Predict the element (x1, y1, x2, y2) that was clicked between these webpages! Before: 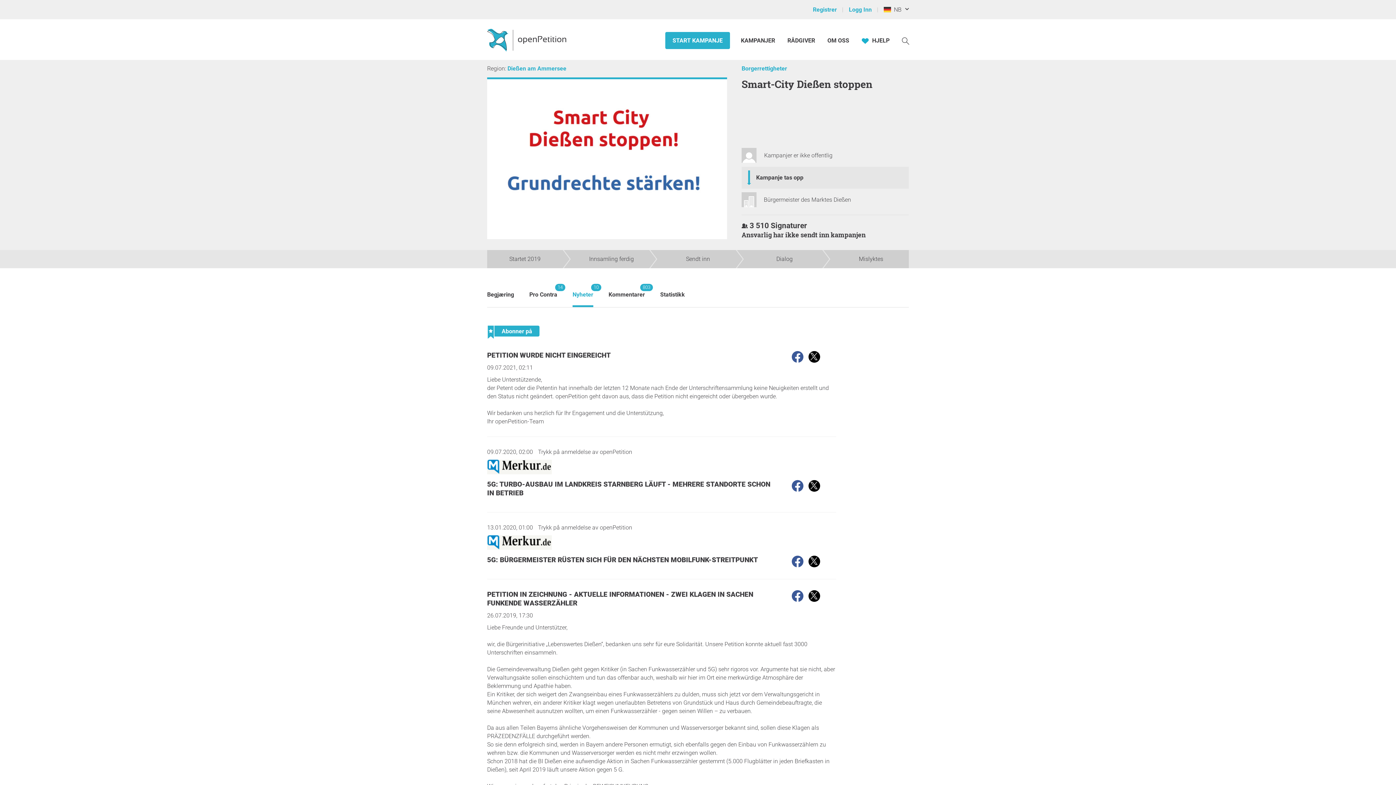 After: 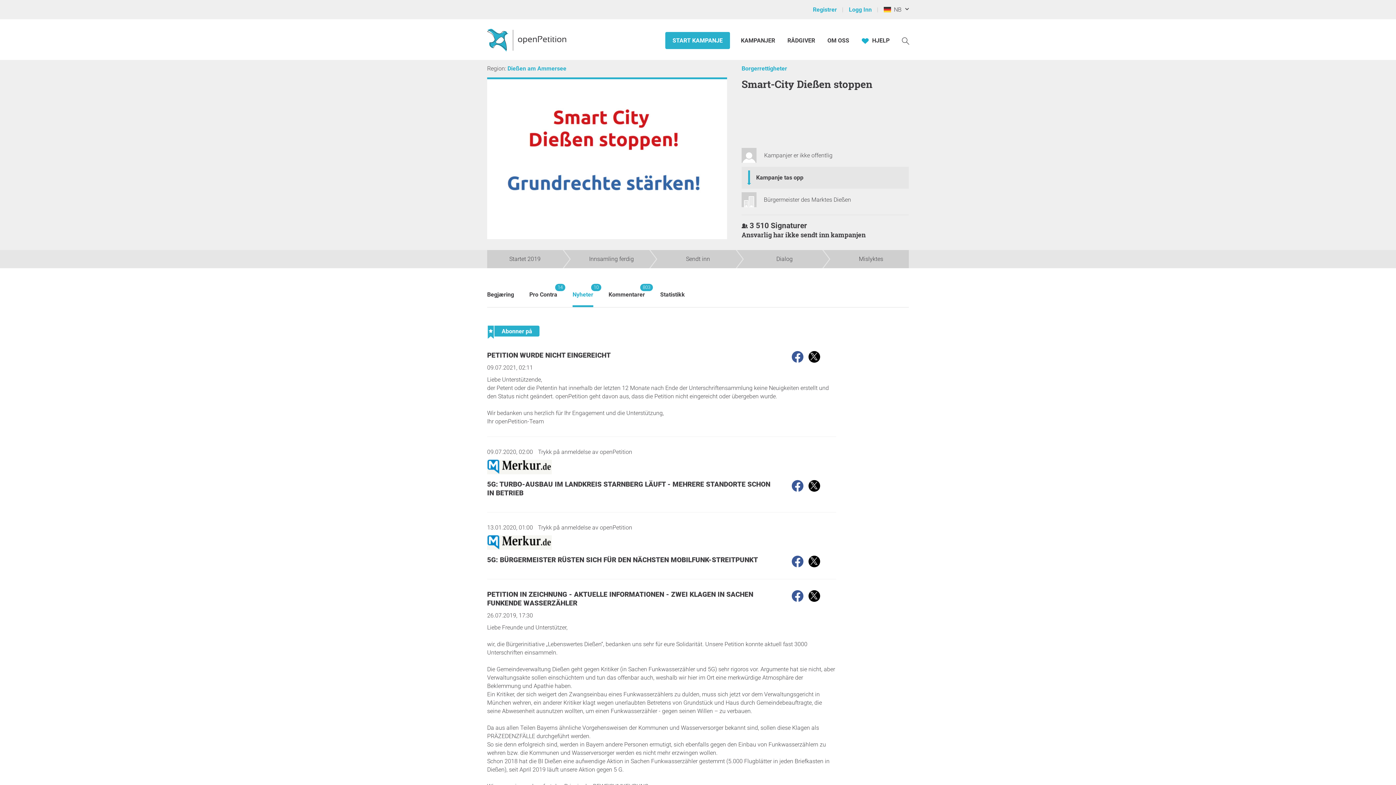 Action: bbox: (792, 555, 803, 567)